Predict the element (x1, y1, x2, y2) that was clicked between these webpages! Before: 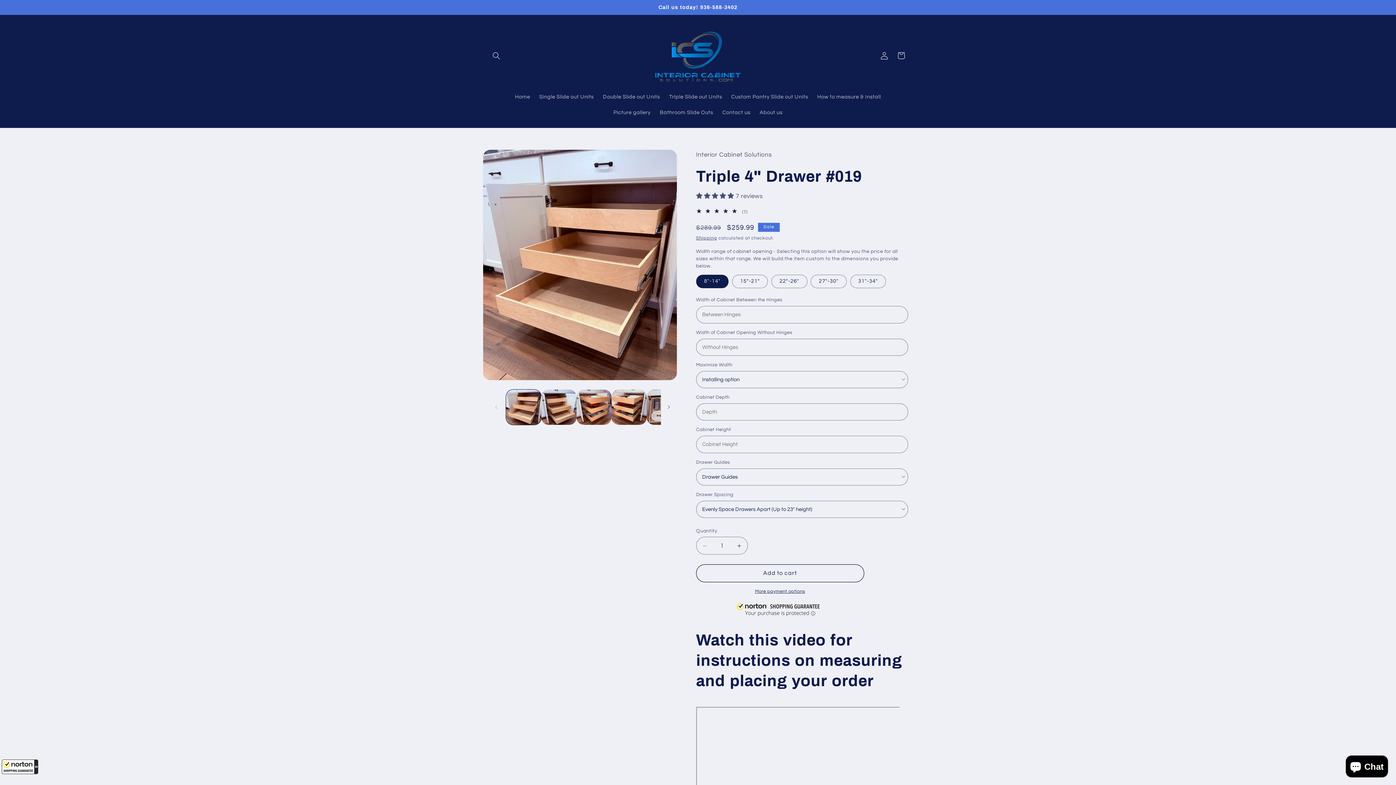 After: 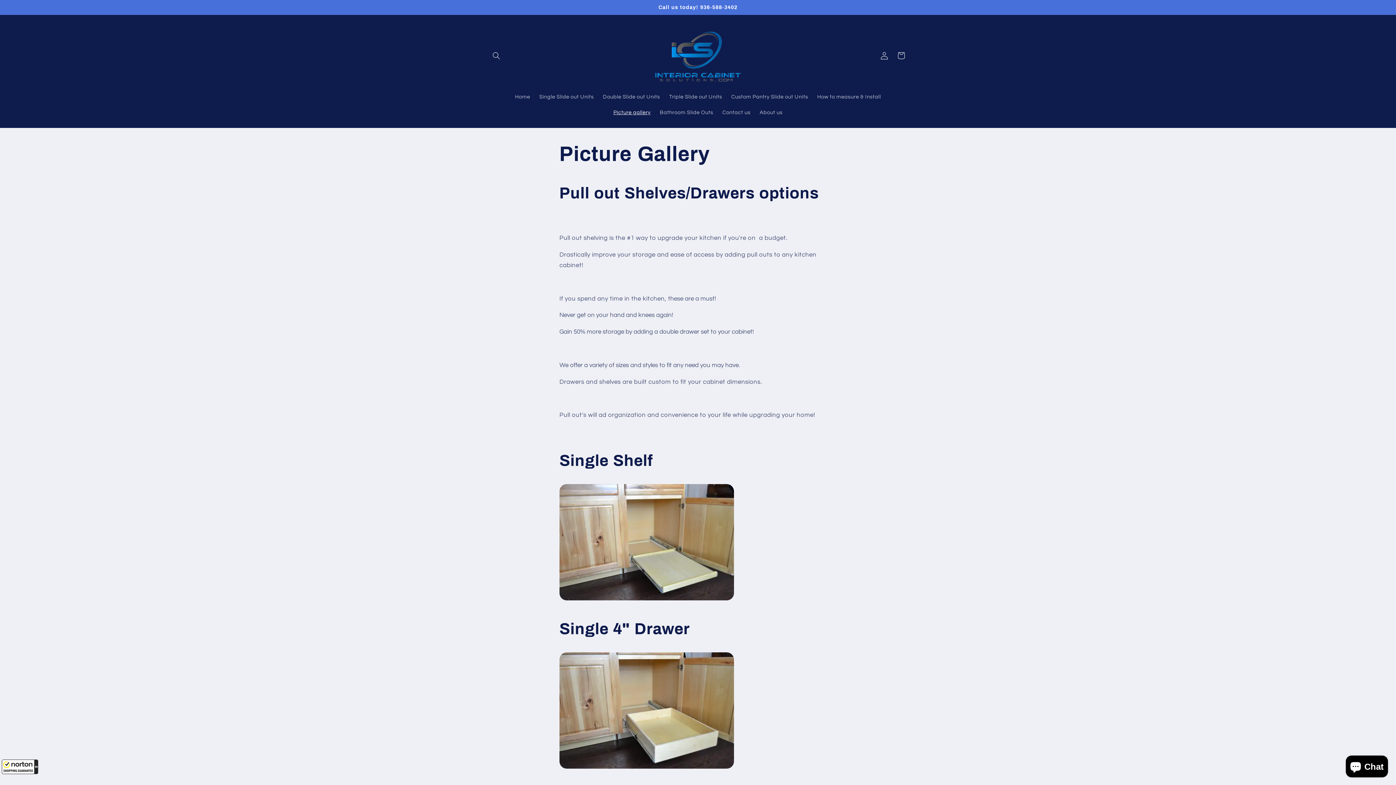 Action: label: Picture gallery bbox: (608, 104, 655, 120)